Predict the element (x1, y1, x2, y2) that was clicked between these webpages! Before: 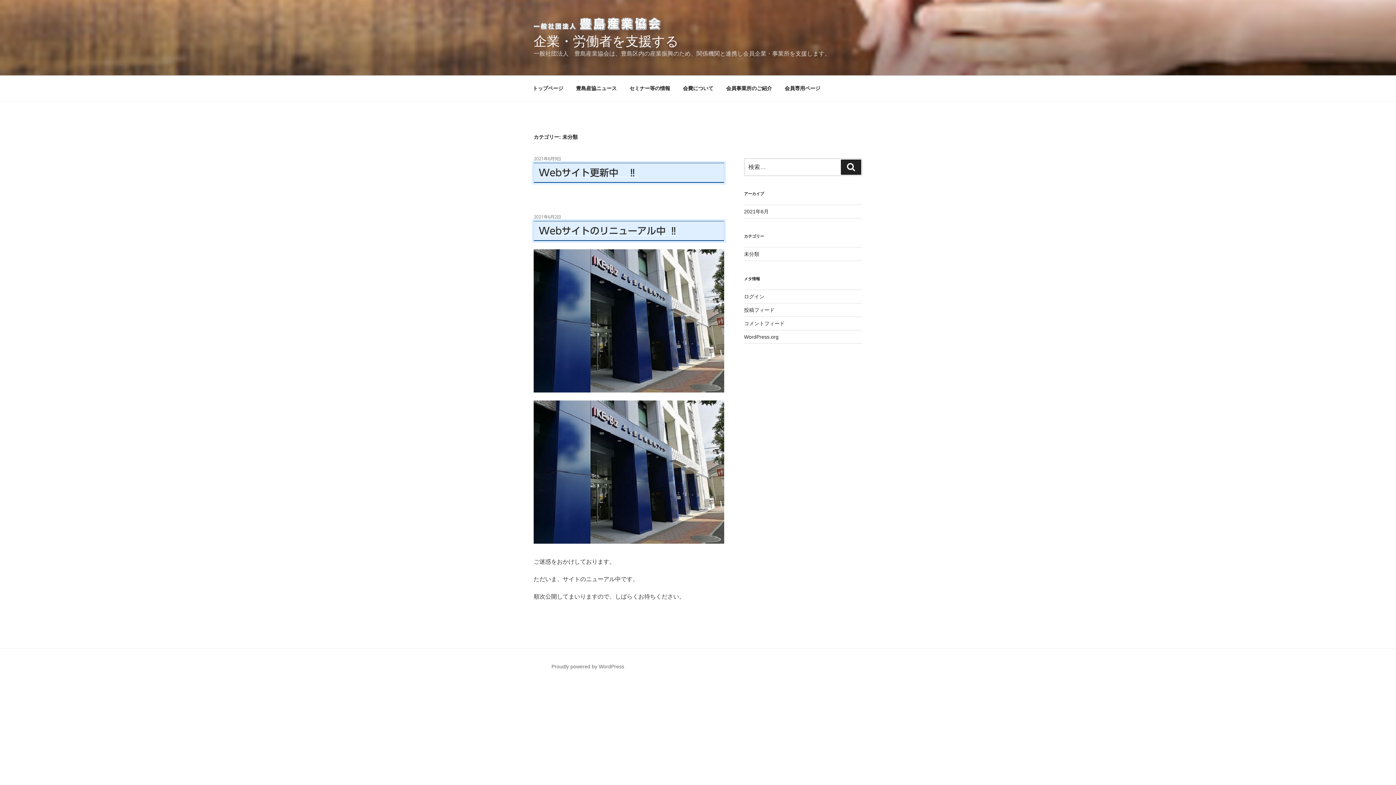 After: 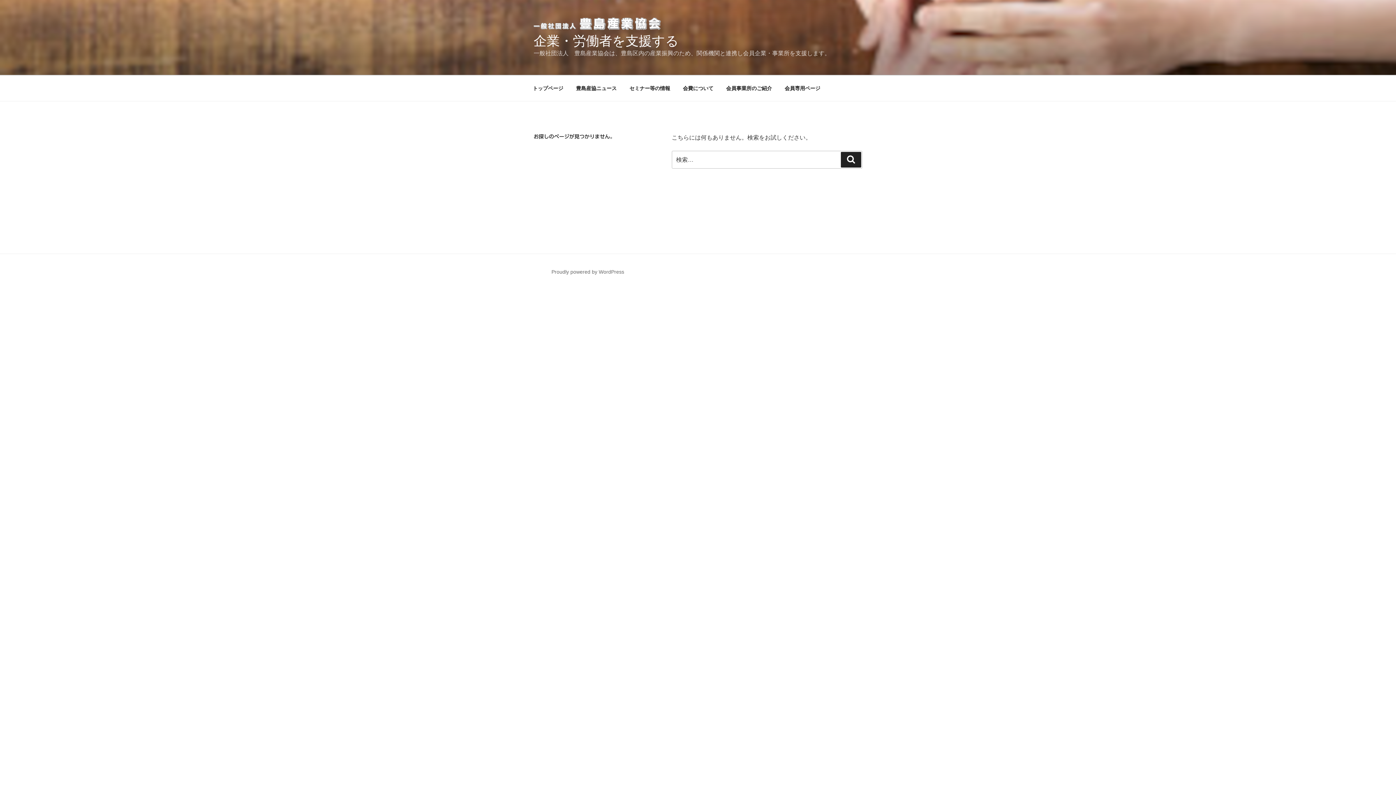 Action: label: 2021年6月9日 bbox: (533, 156, 561, 160)